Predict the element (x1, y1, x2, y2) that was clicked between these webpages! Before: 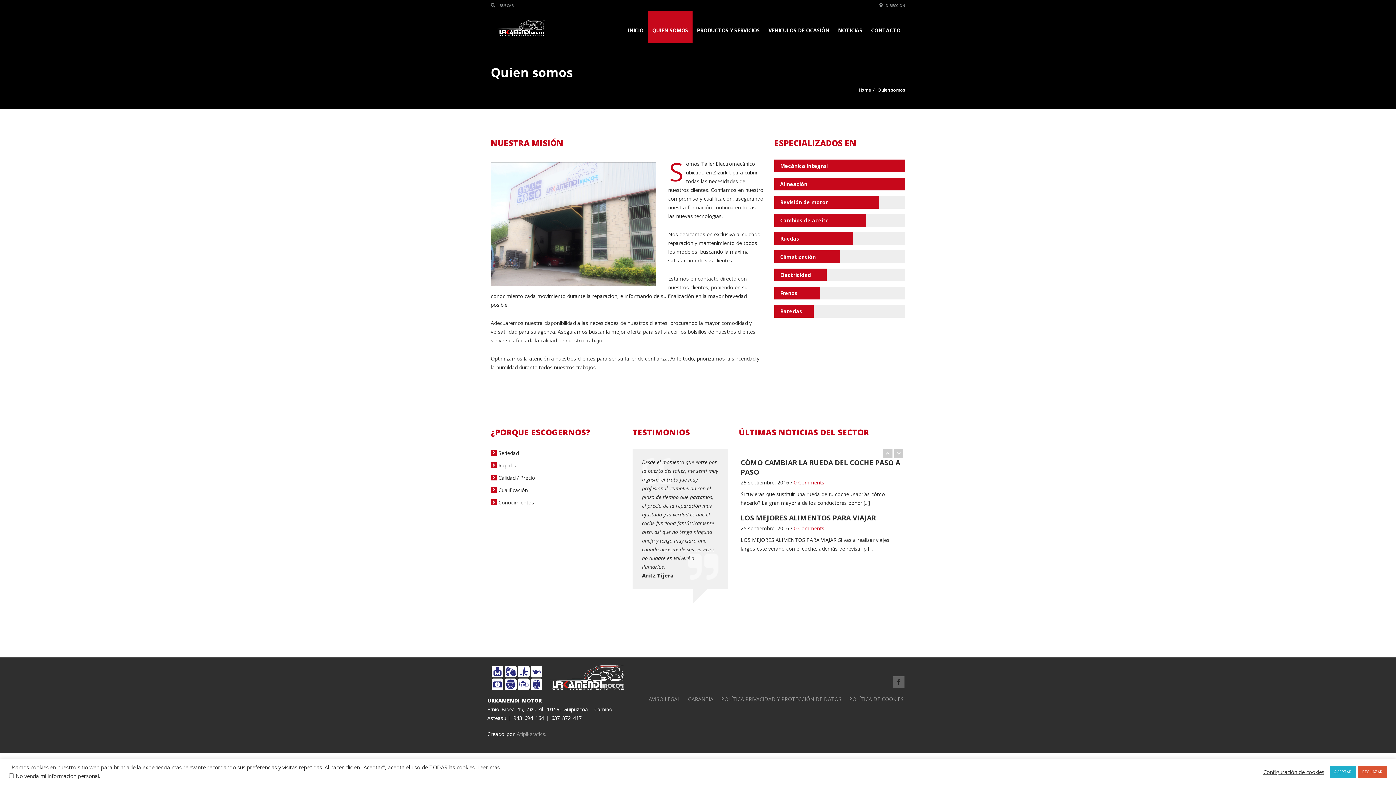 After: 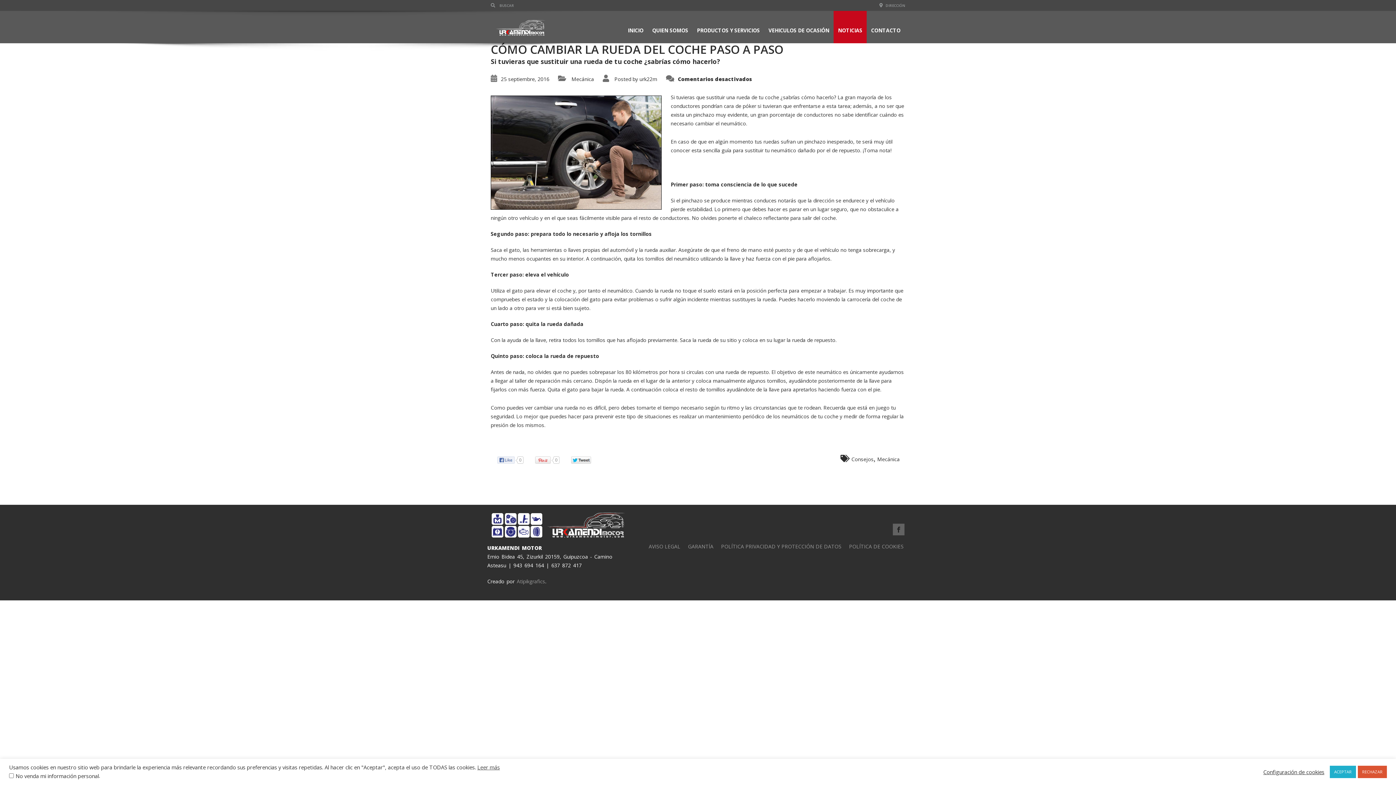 Action: label: CÓMO CAMBIAR LA RUEDA DEL COCHE PASO A PASO bbox: (740, 458, 903, 477)